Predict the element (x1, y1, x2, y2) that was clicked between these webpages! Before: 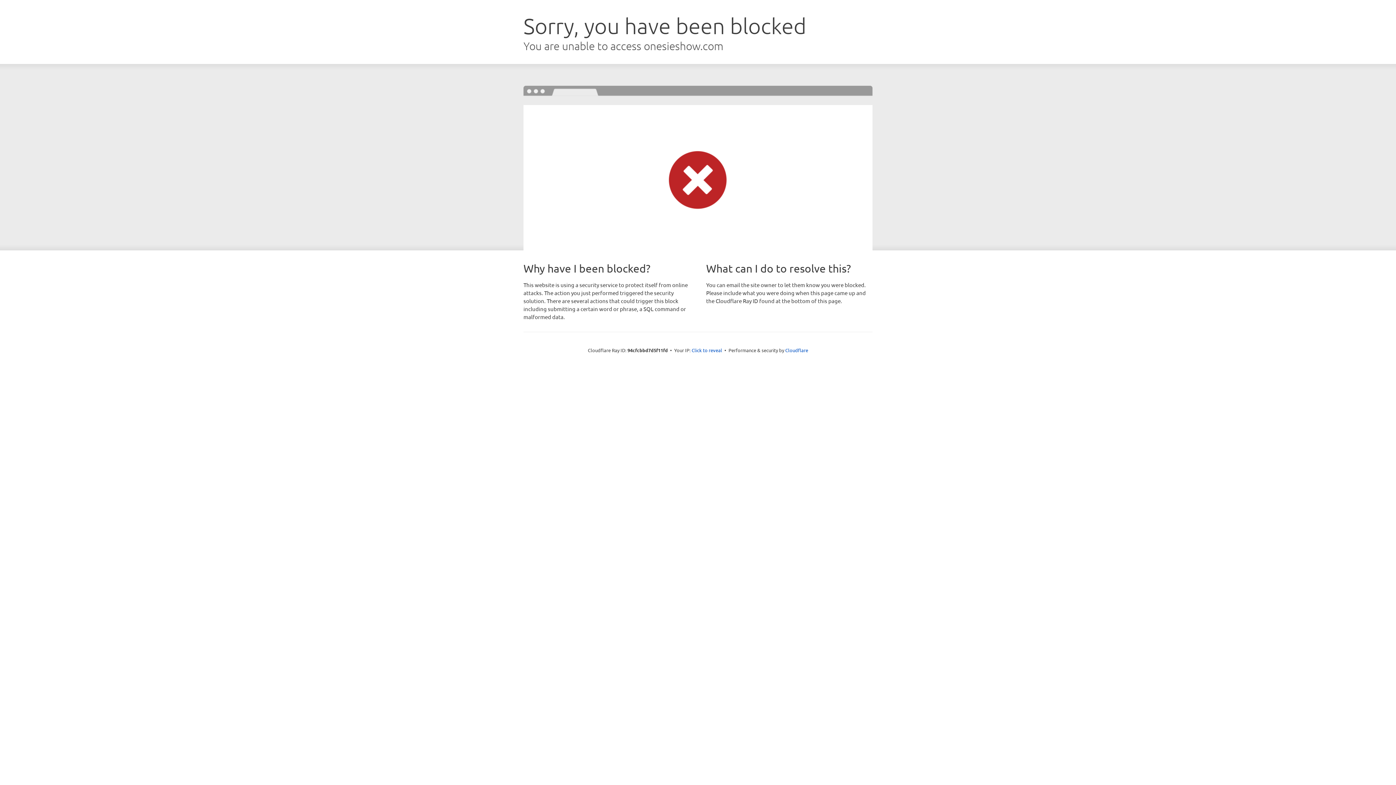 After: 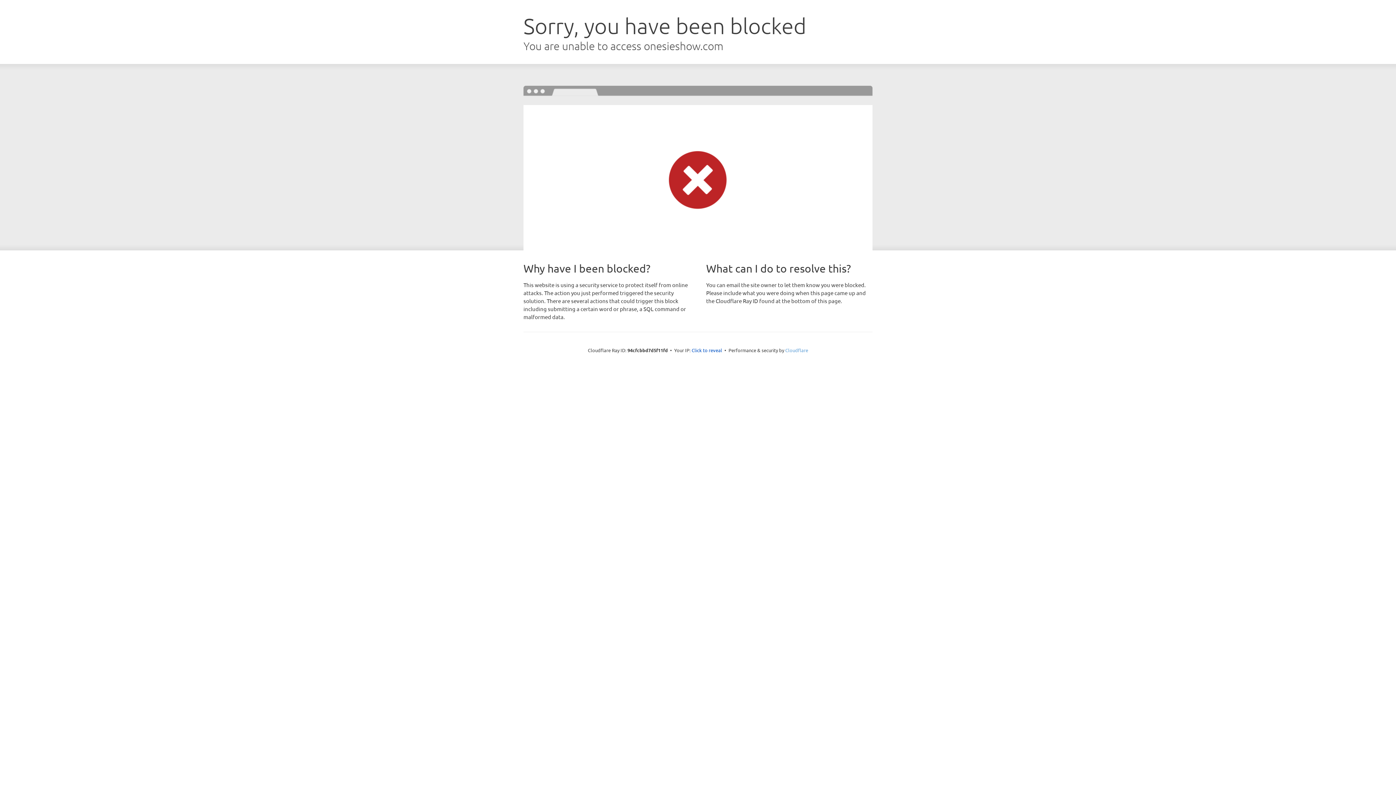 Action: label: Cloudflare bbox: (785, 347, 808, 353)